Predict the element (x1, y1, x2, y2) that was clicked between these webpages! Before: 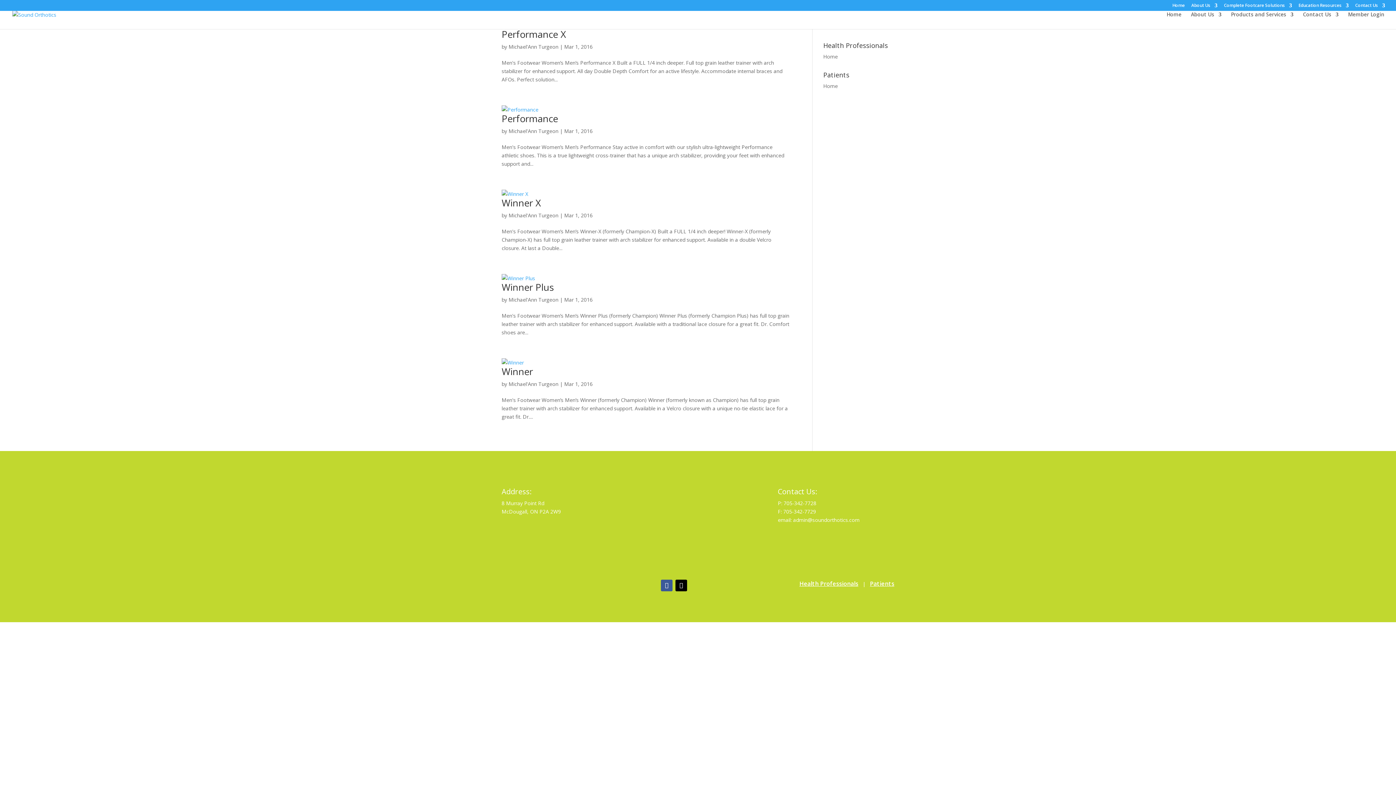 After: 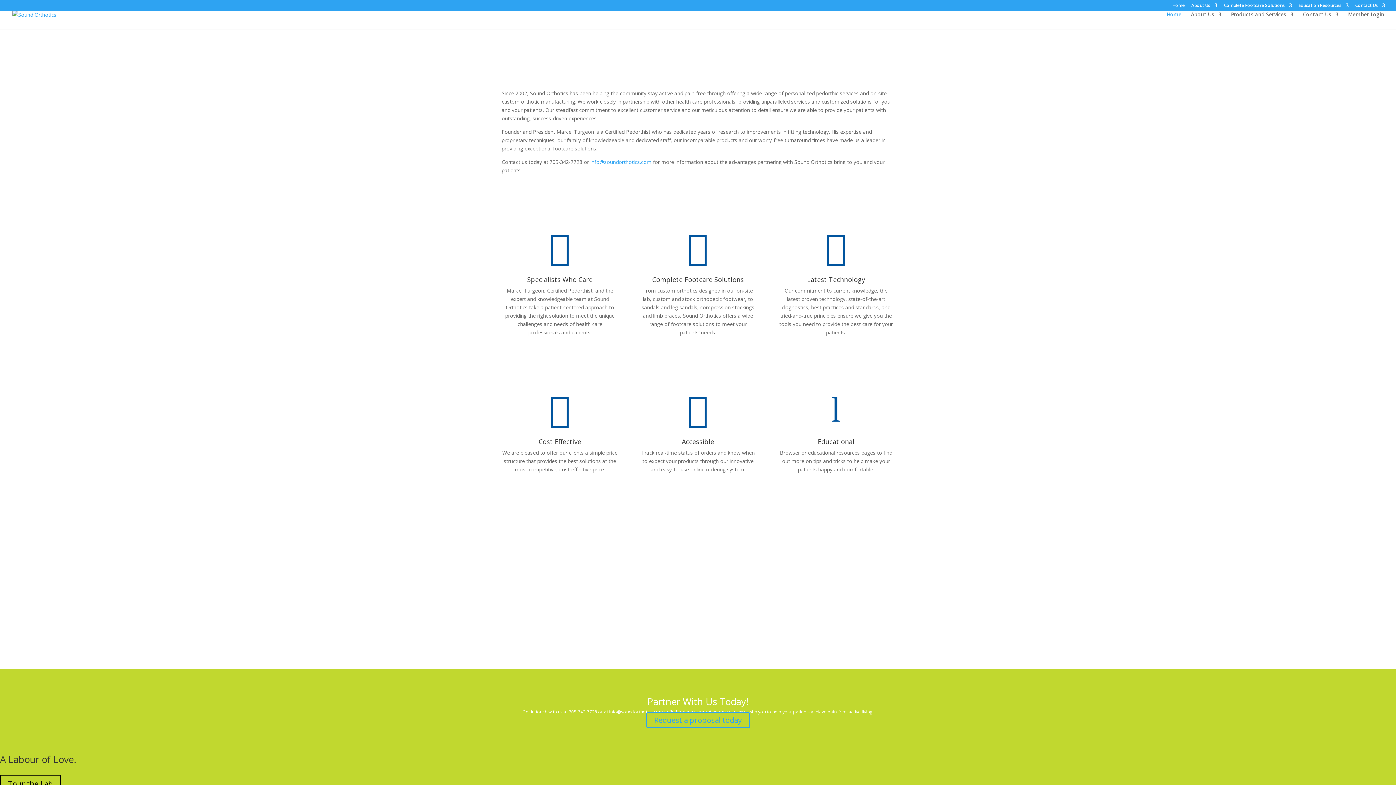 Action: label: Home bbox: (1166, 12, 1181, 29)